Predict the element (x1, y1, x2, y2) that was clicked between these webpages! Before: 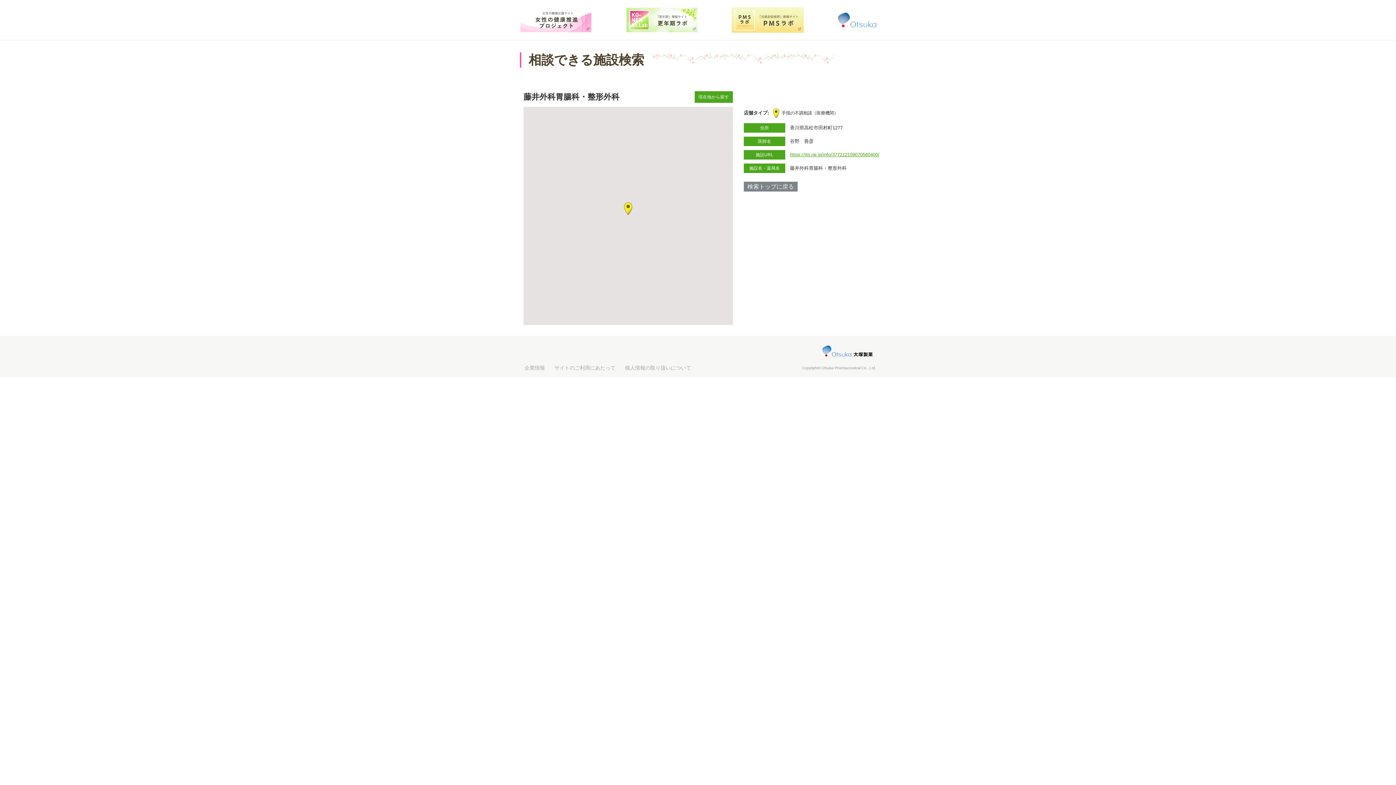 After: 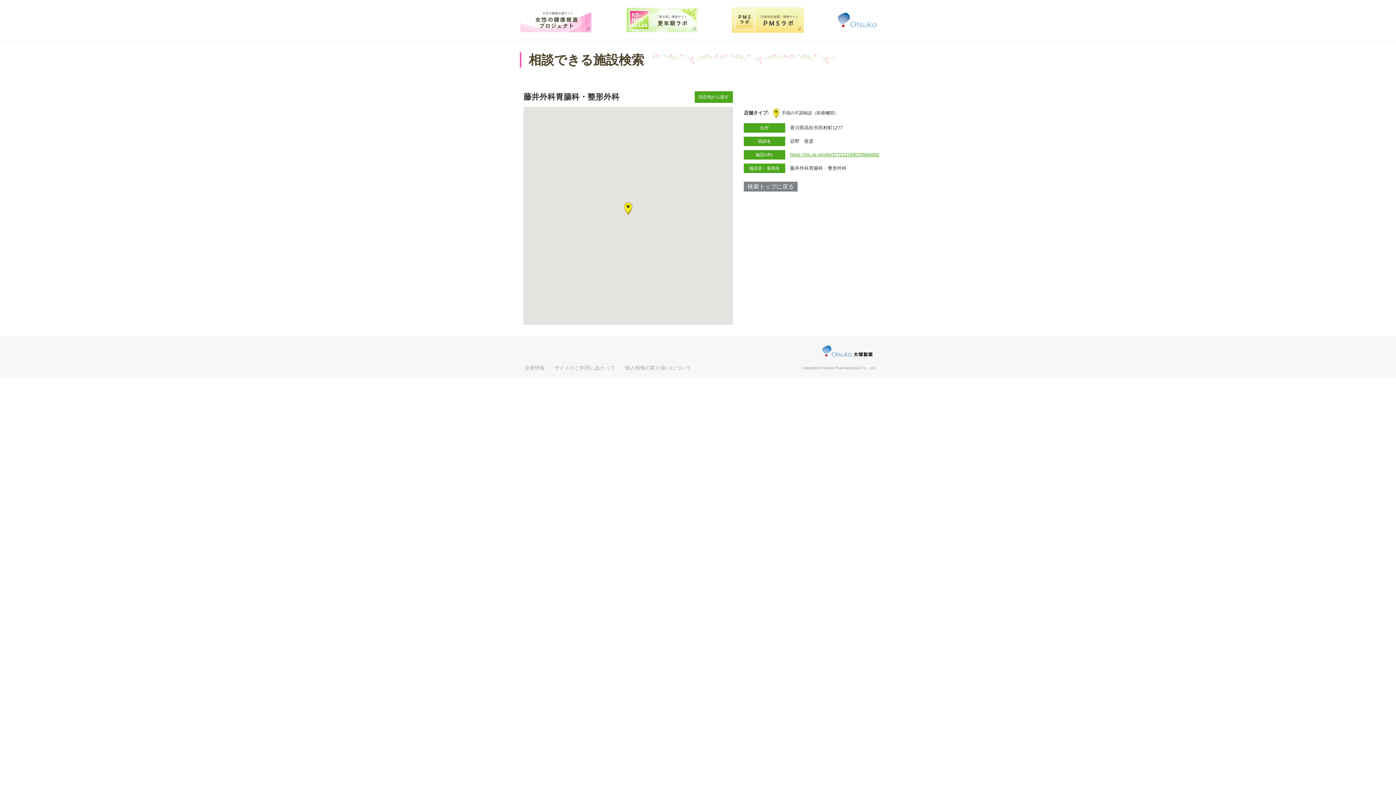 Action: bbox: (732, 7, 804, 32)